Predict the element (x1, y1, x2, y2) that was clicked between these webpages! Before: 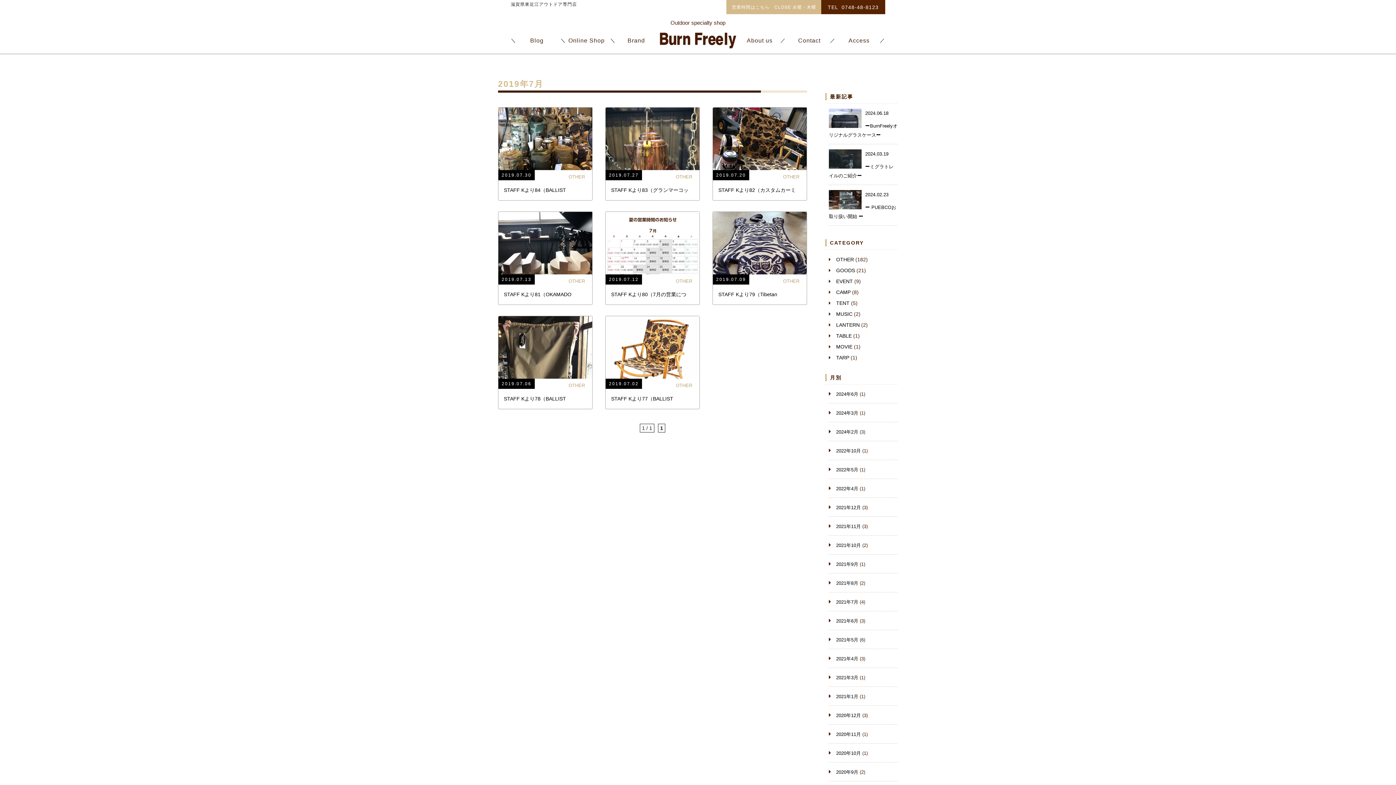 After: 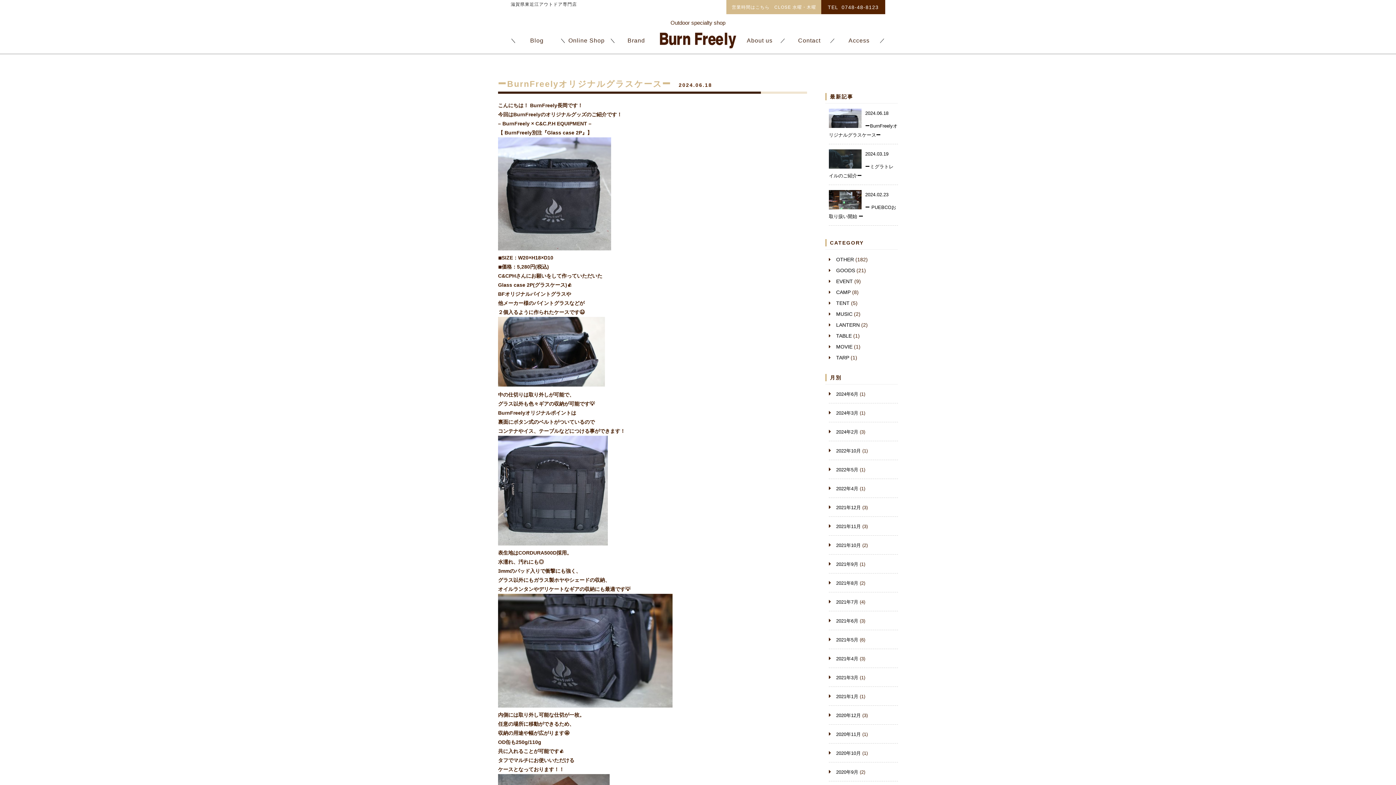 Action: bbox: (829, 110, 898, 139) label: 2024.06.18

➖BurnFreelyオリジナルグラスケース➖